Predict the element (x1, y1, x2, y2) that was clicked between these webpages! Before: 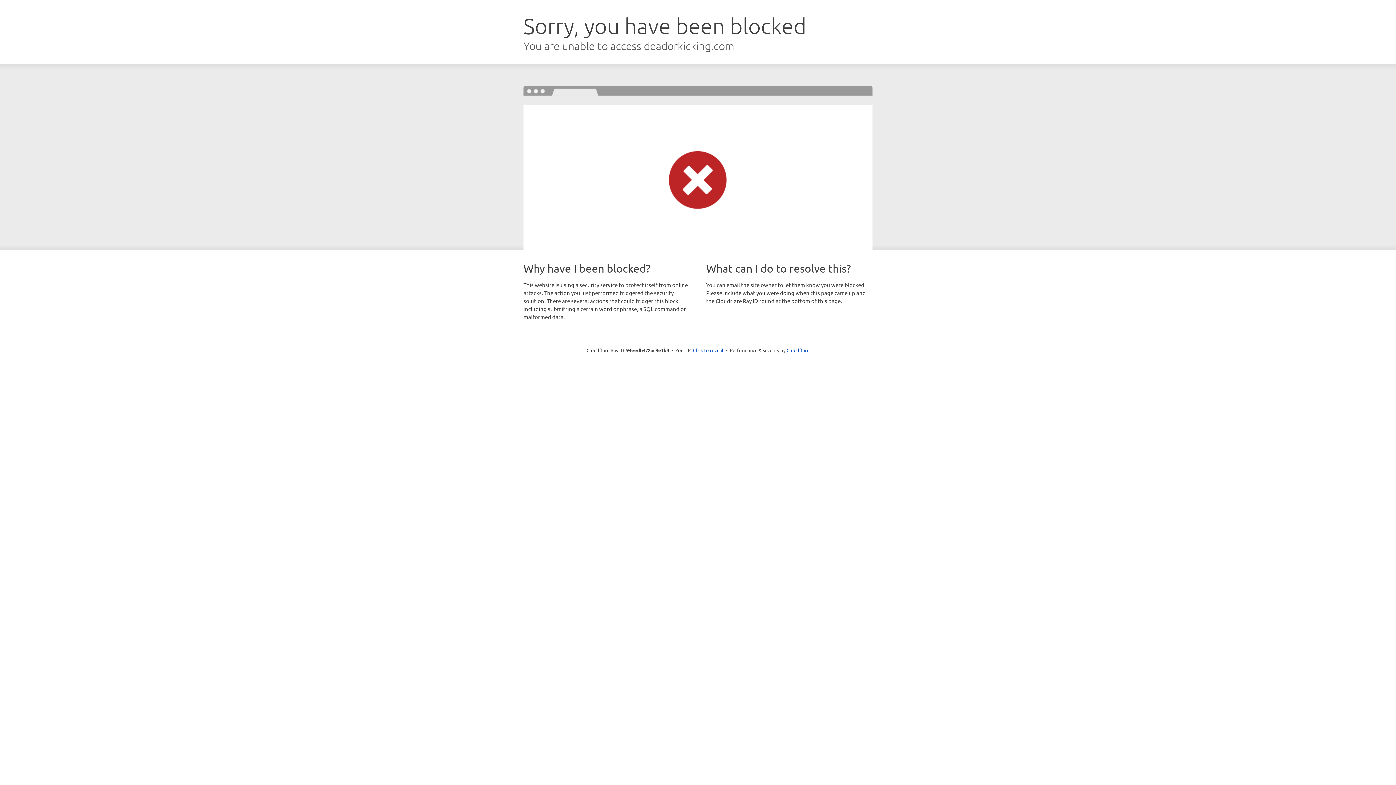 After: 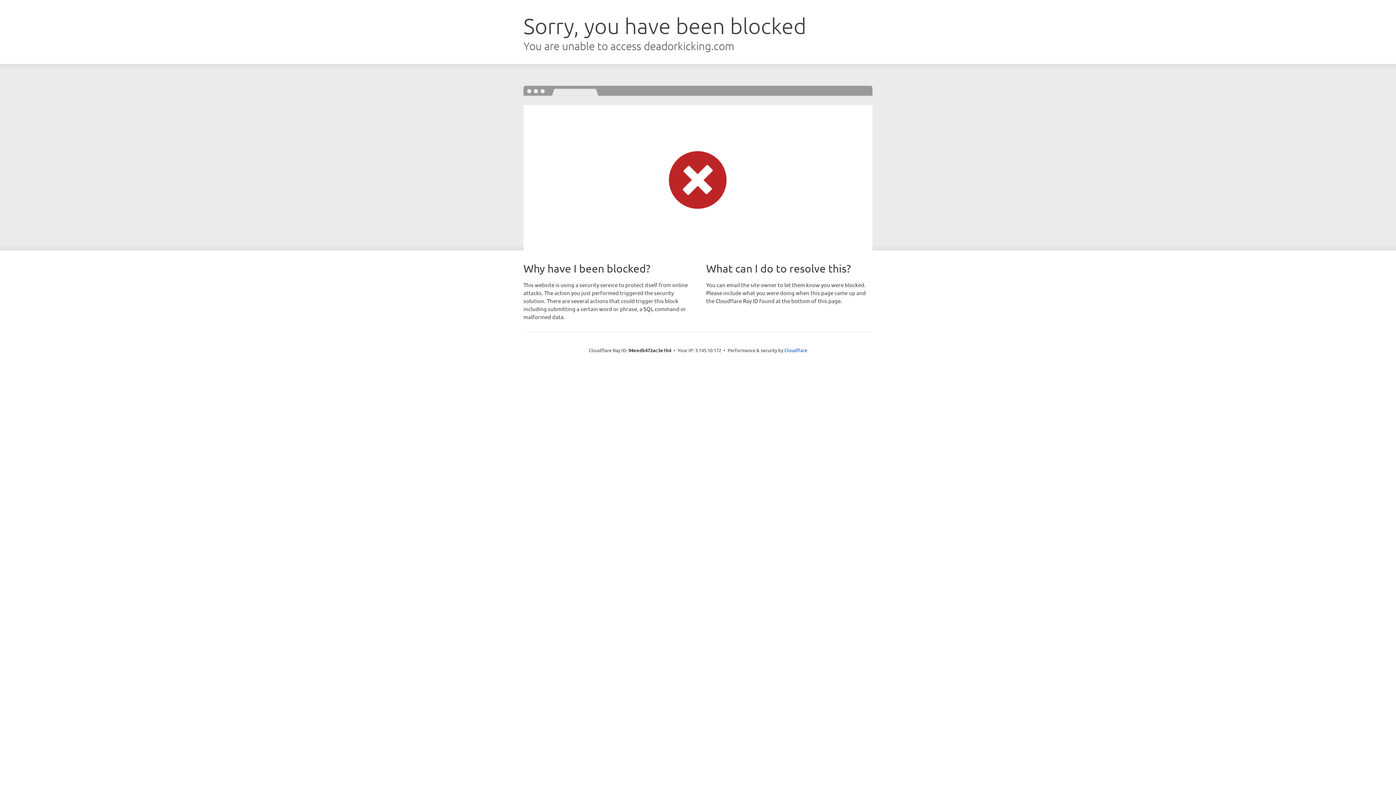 Action: bbox: (693, 346, 723, 353) label: Click to reveal